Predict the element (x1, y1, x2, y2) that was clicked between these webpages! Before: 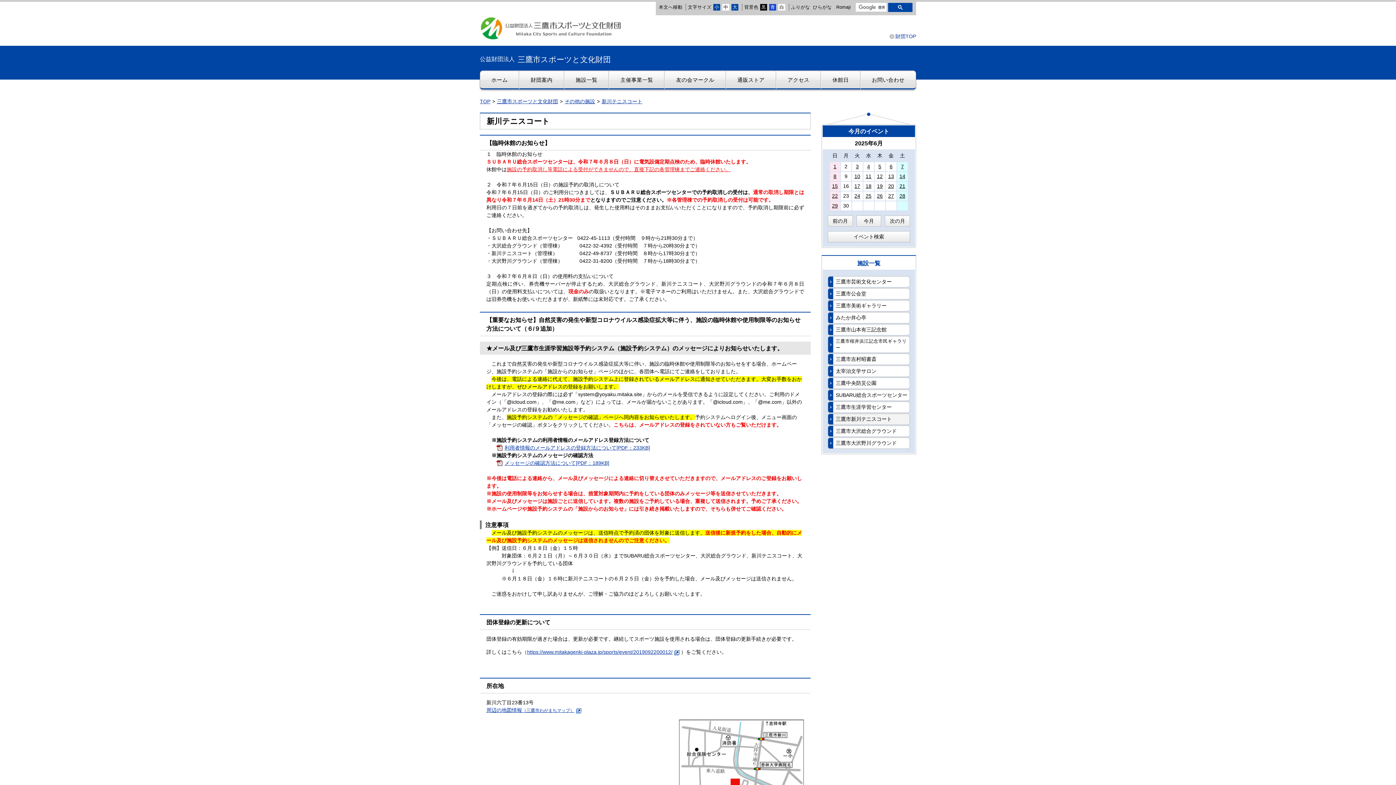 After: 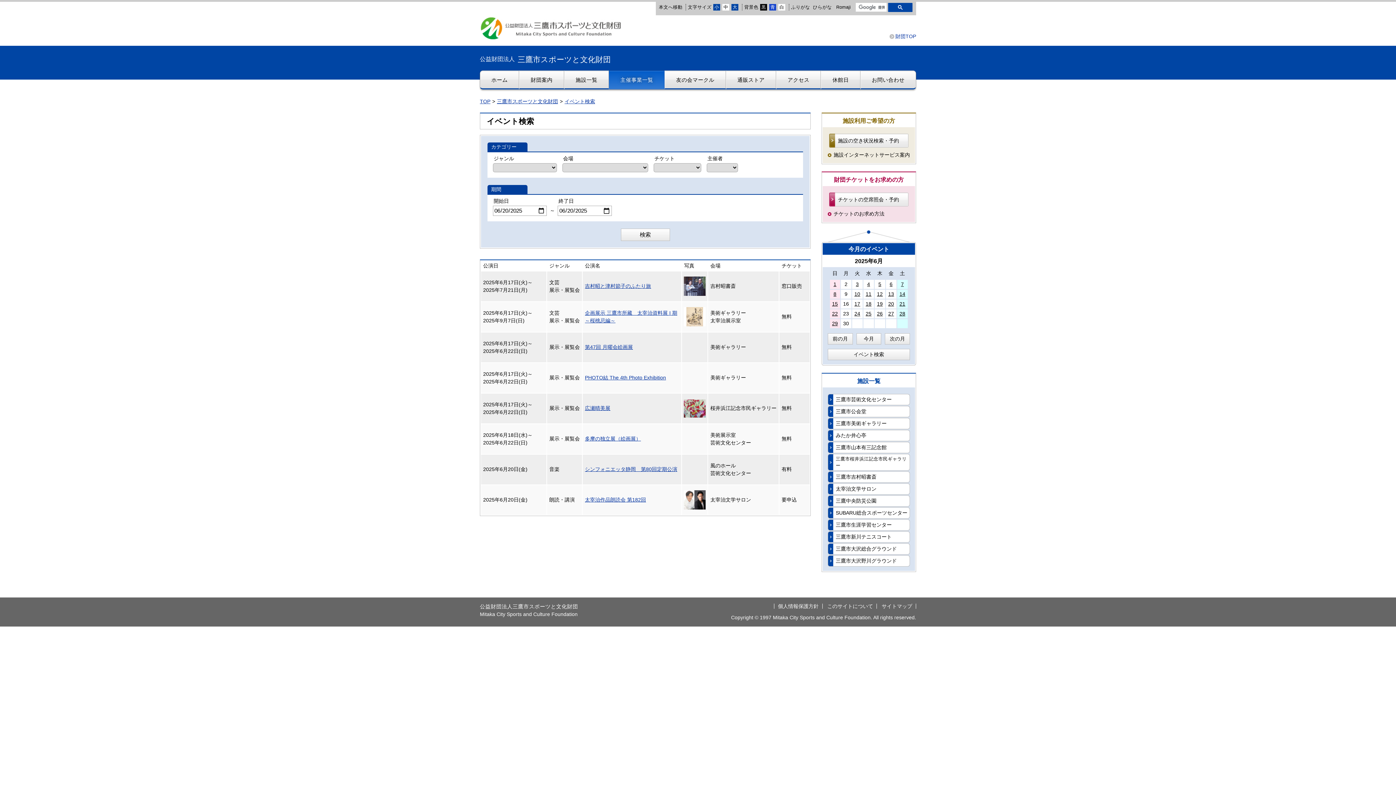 Action: label: 20 bbox: (888, 183, 894, 189)